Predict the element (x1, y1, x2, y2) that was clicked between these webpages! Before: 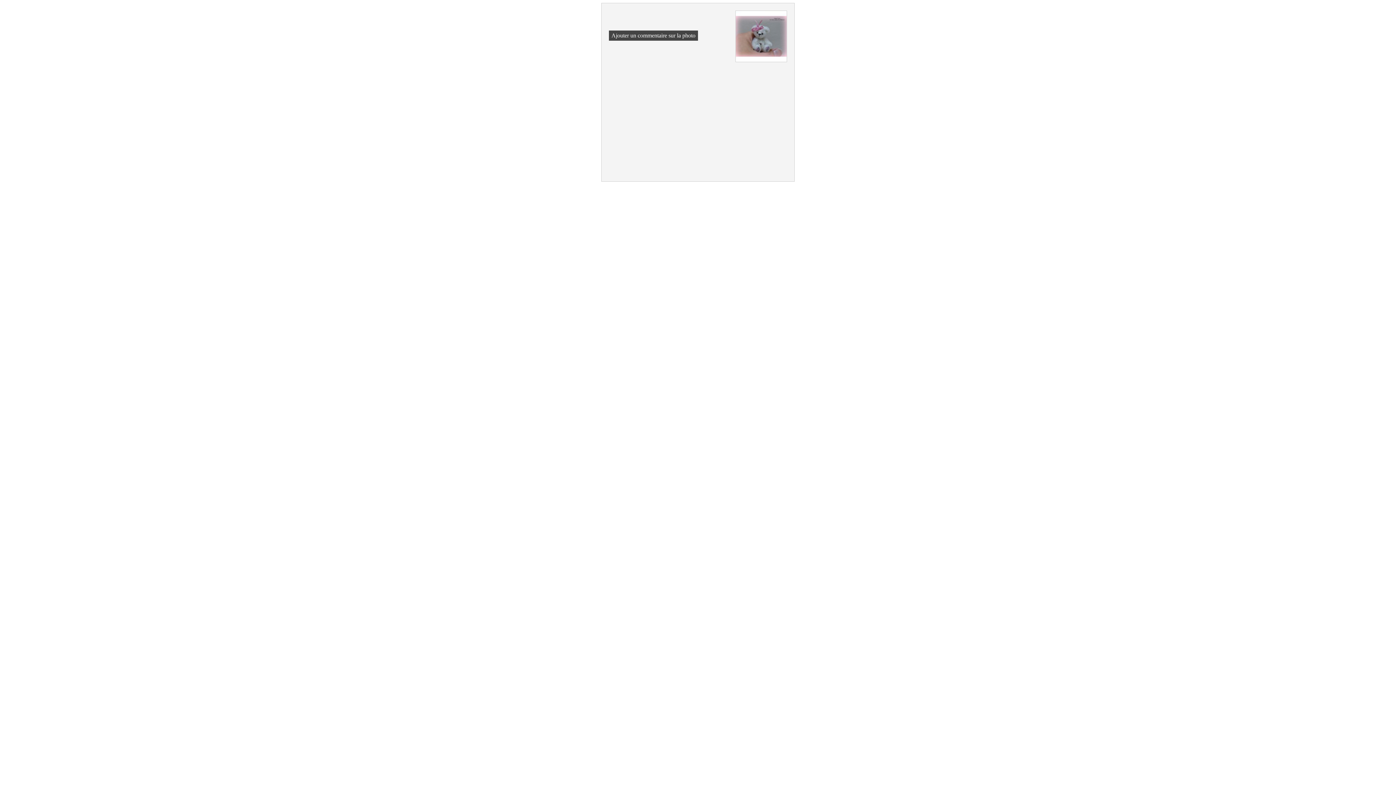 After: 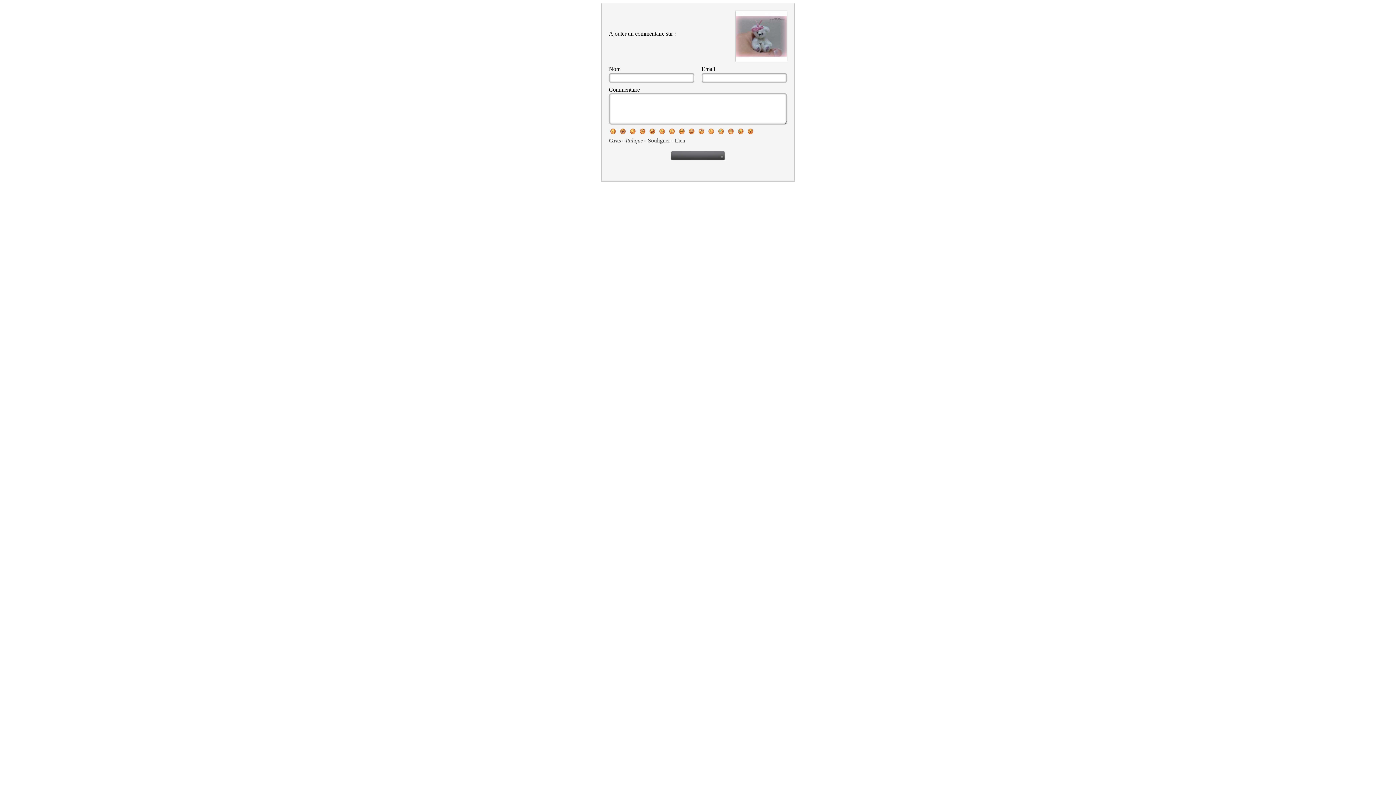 Action: label: Ajouter un commentaire sur la photo bbox: (609, 30, 698, 40)